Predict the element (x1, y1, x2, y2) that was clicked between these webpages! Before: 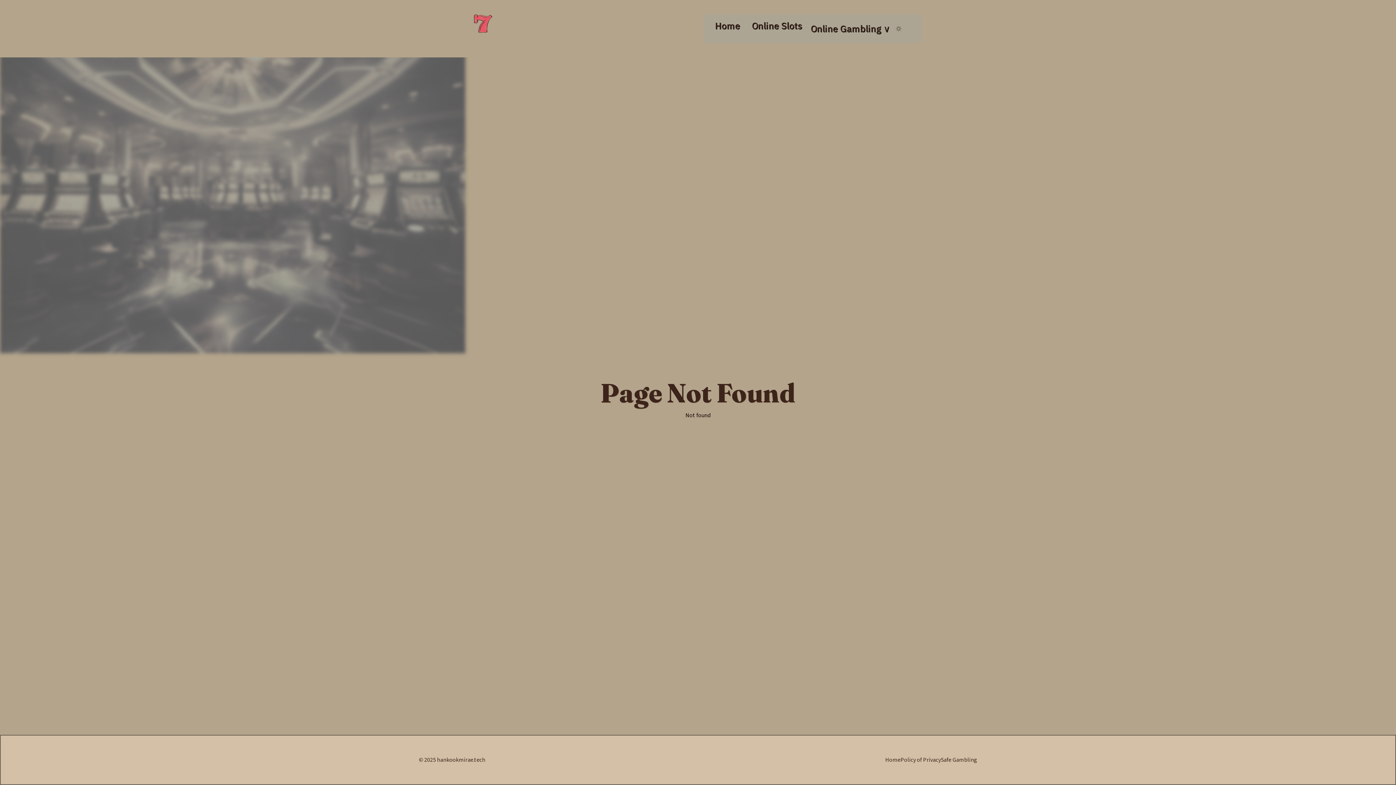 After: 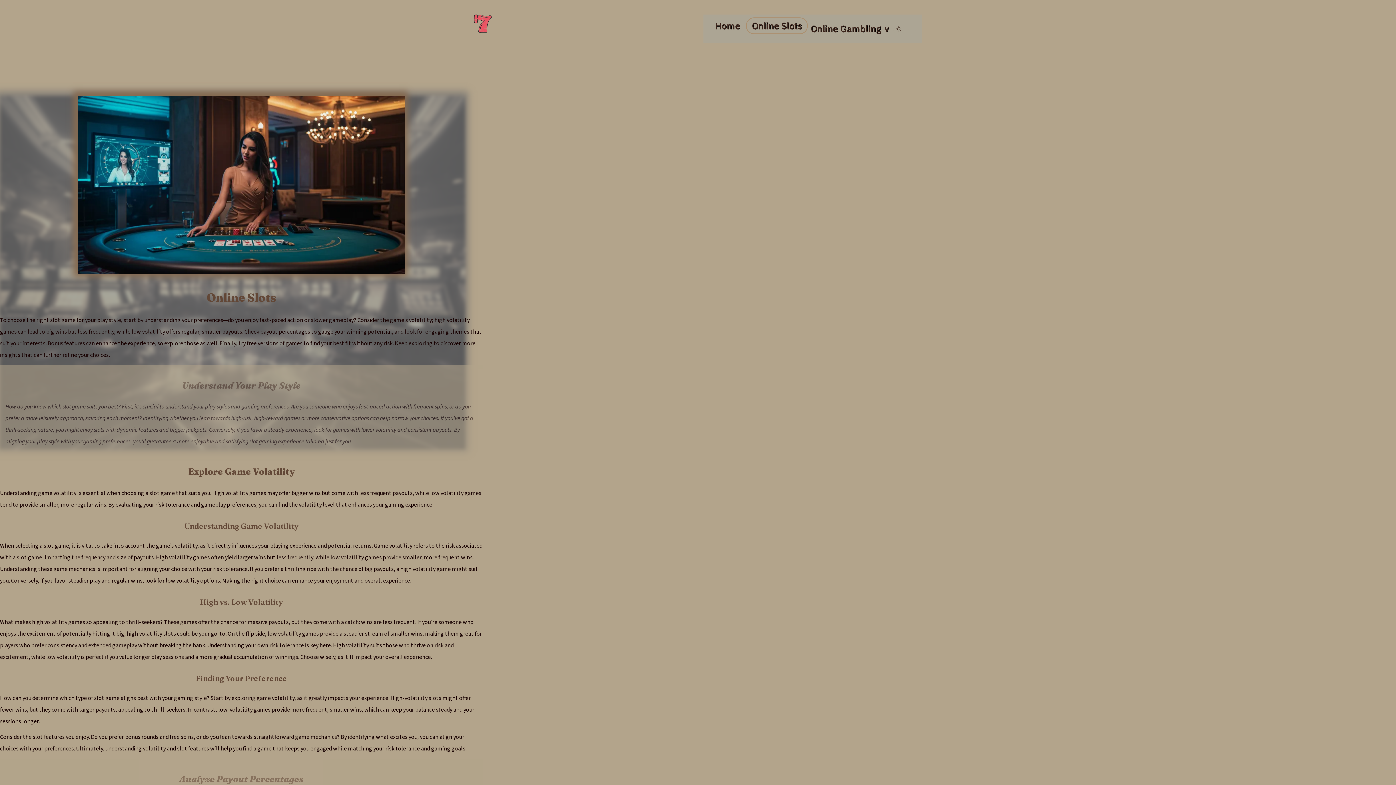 Action: bbox: (746, 17, 808, 34) label: Online Slots